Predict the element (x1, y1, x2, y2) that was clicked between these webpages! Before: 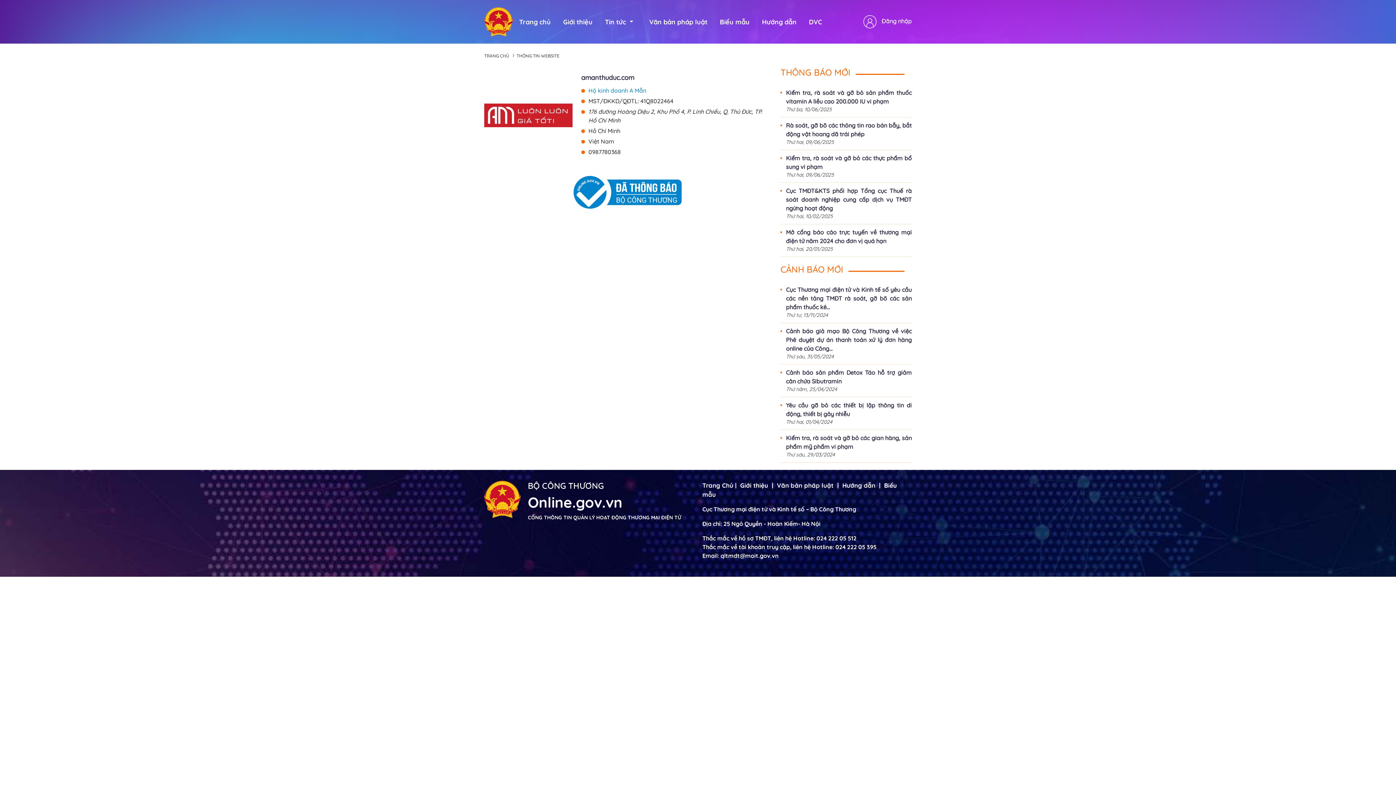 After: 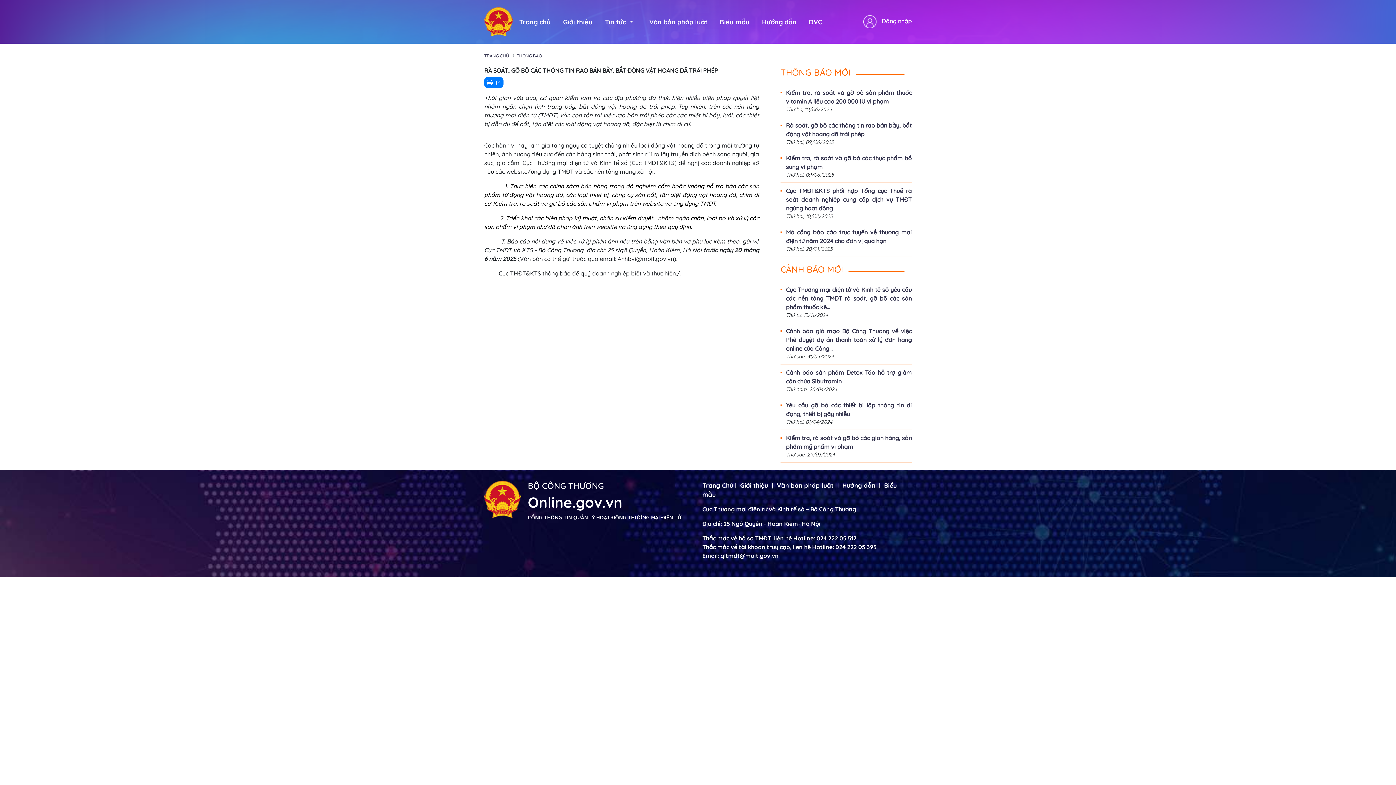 Action: bbox: (780, 121, 912, 138) label: Rà soát, gỡ bõ các thông tin rao bán bẫy, bắt động vật hoang dã trái phép